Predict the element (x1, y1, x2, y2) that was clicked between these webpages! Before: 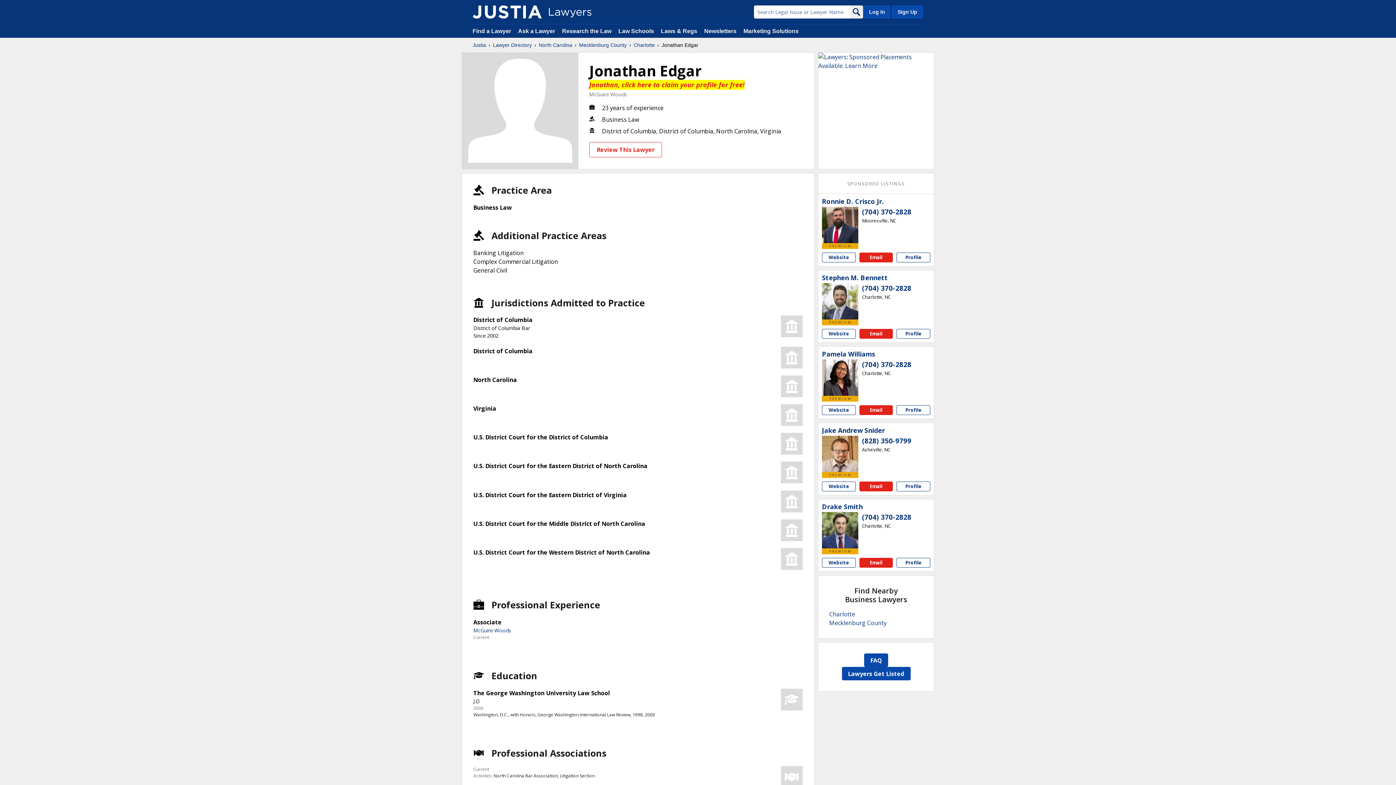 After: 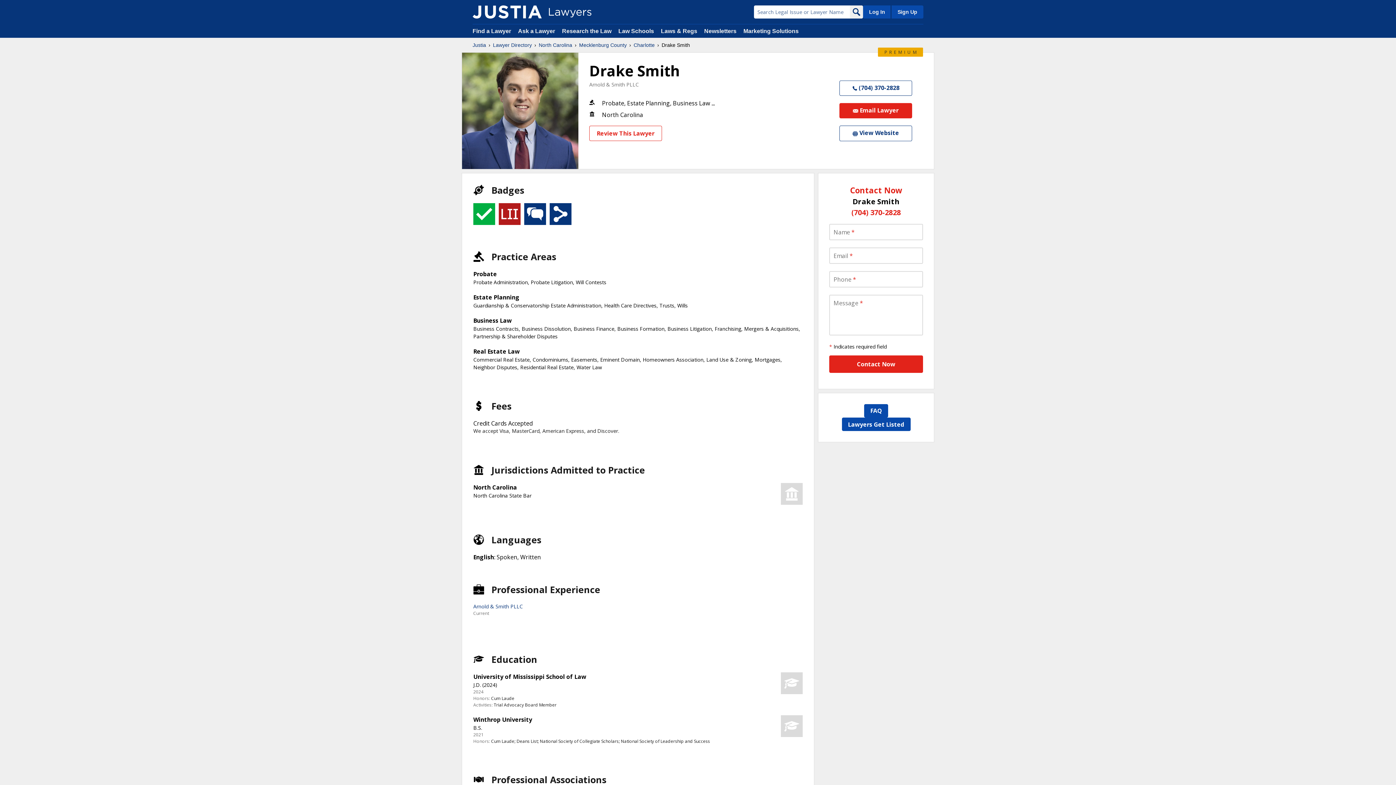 Action: bbox: (822, 512, 858, 548)